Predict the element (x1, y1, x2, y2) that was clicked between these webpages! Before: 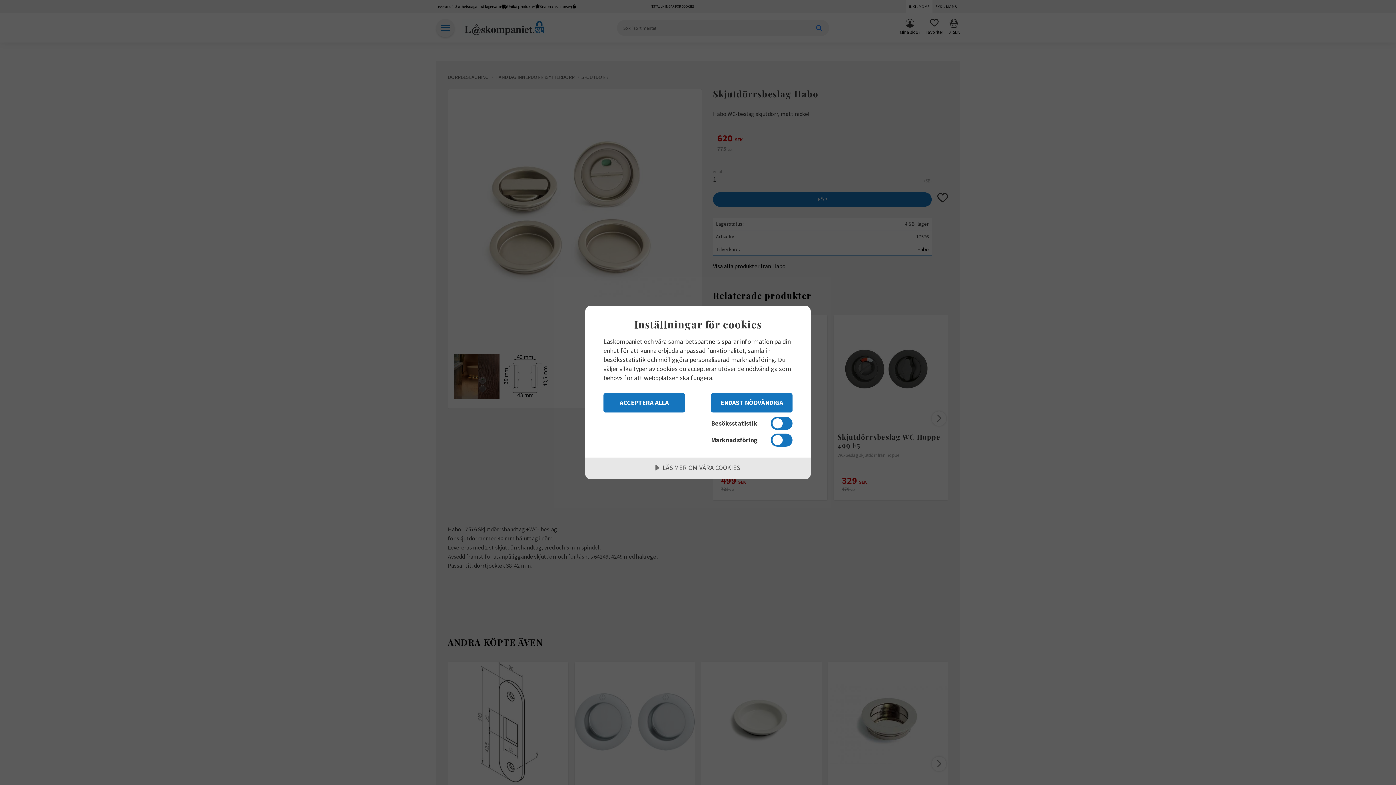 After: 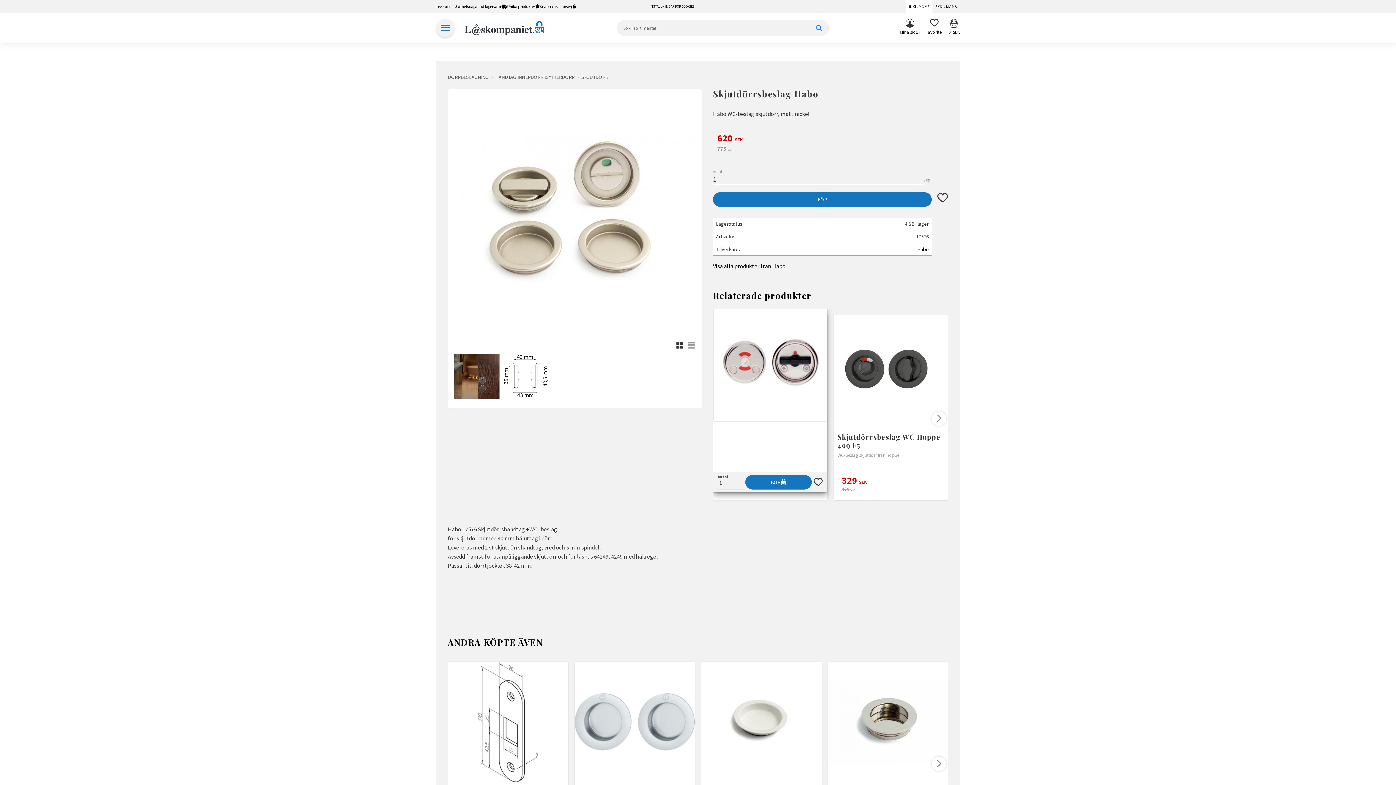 Action: bbox: (711, 393, 792, 412) label: ENDAST NÖDVÄNDIGA